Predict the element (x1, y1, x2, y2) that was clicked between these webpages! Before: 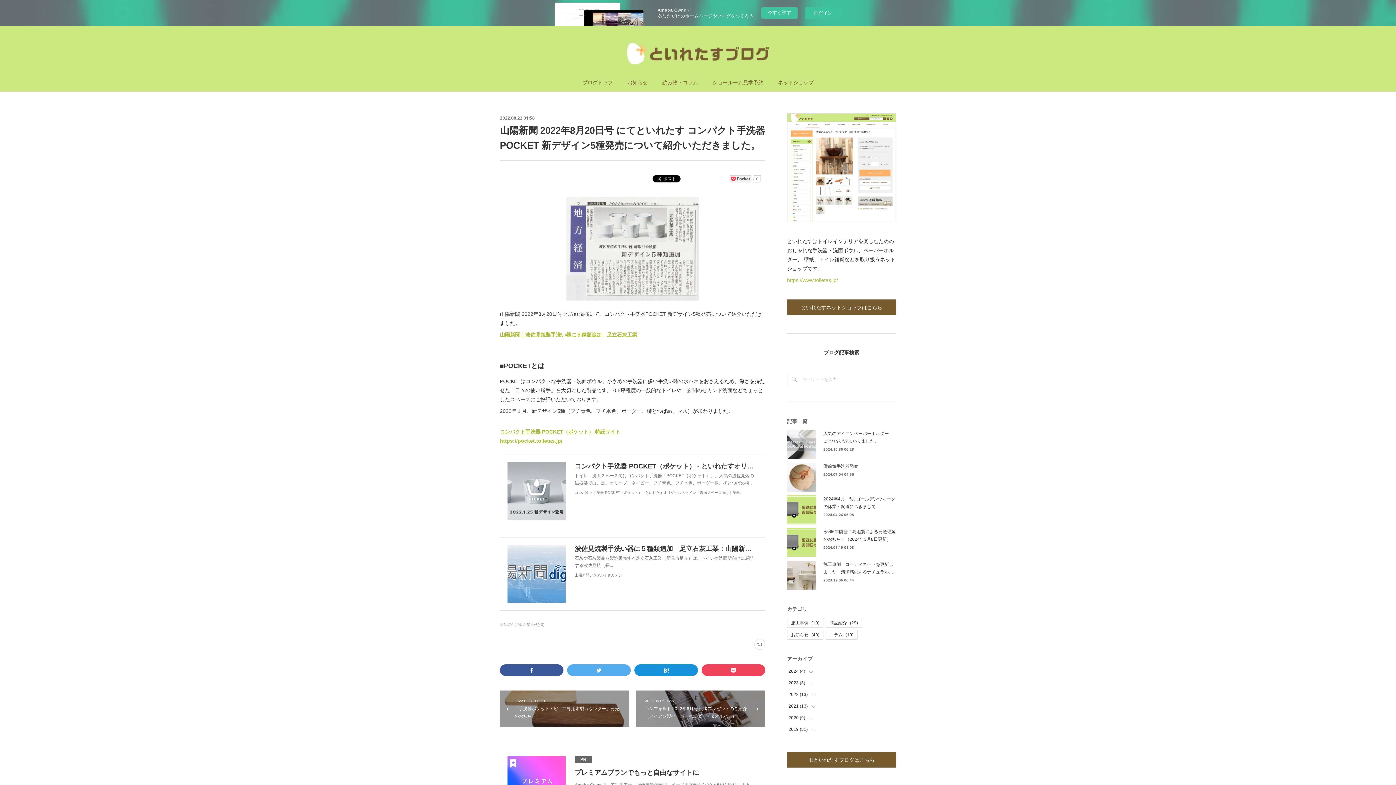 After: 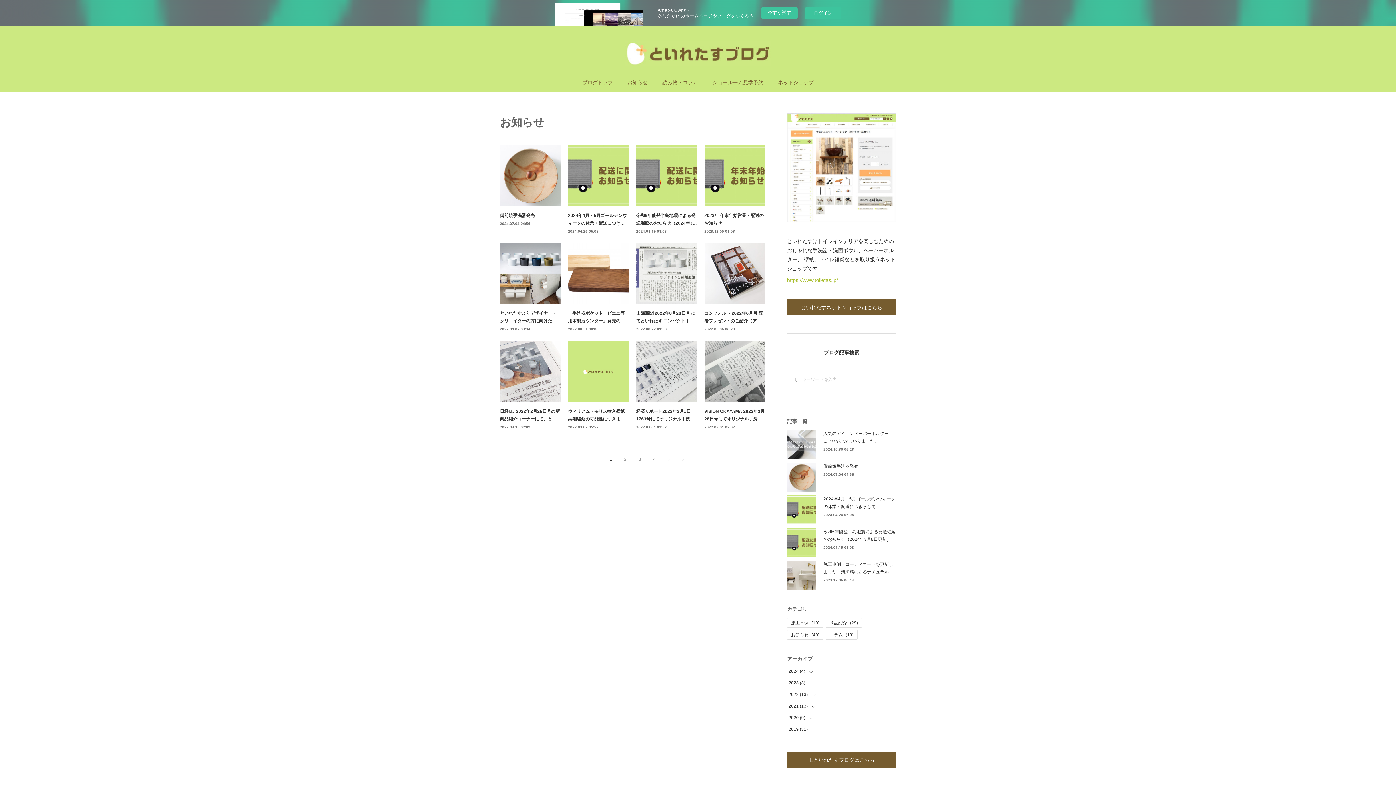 Action: label: お知らせ(40) bbox: (523, 622, 544, 626)